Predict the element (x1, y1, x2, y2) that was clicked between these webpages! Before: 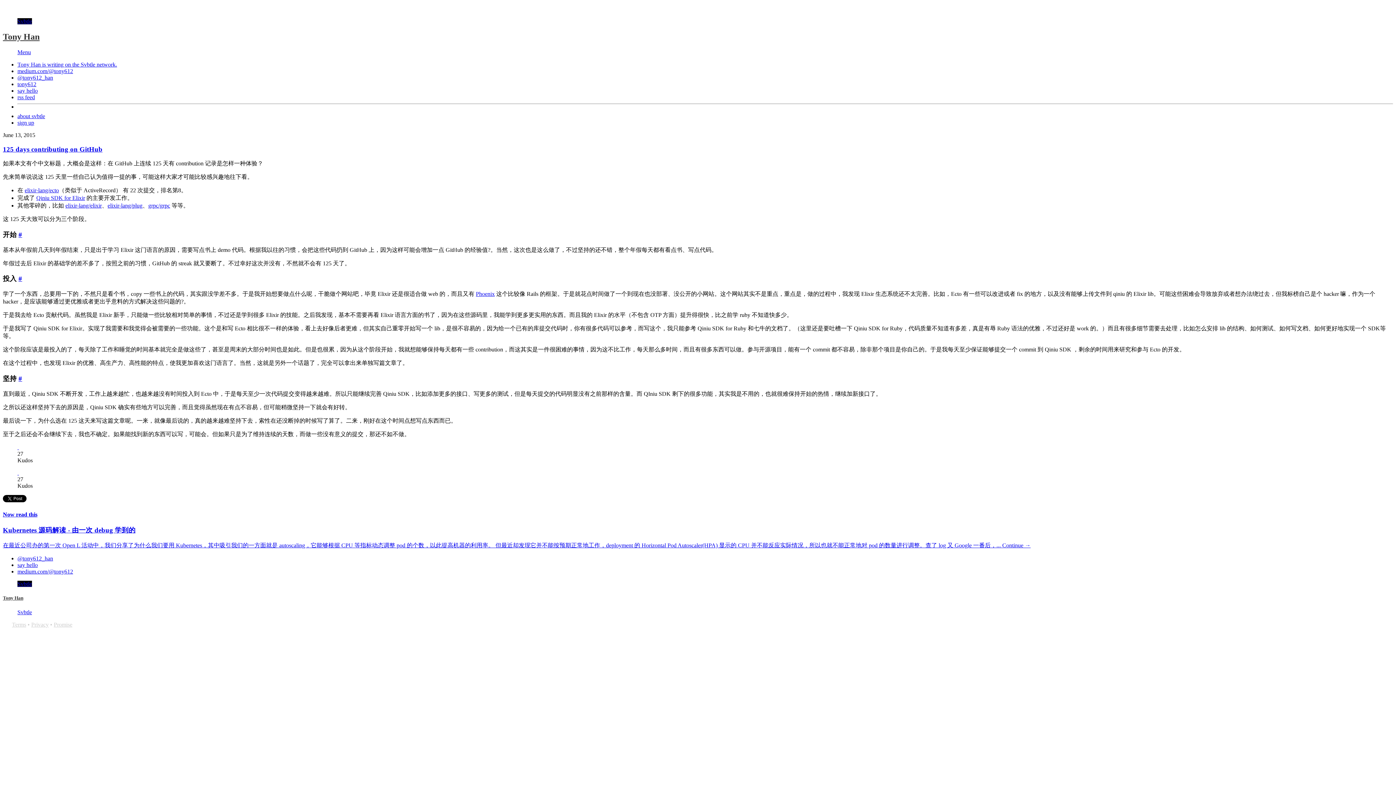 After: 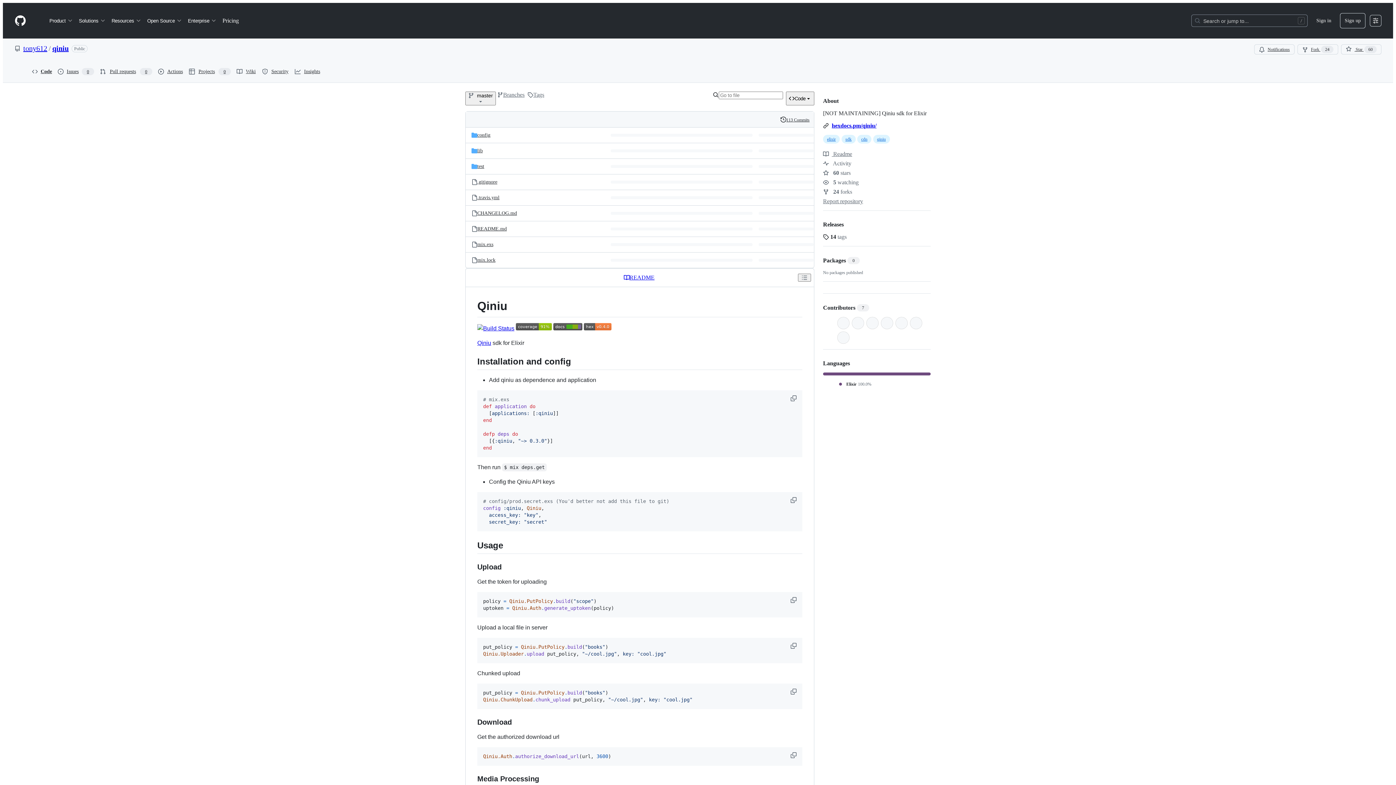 Action: bbox: (36, 195, 85, 201) label: Qiniu SDK for Elixir